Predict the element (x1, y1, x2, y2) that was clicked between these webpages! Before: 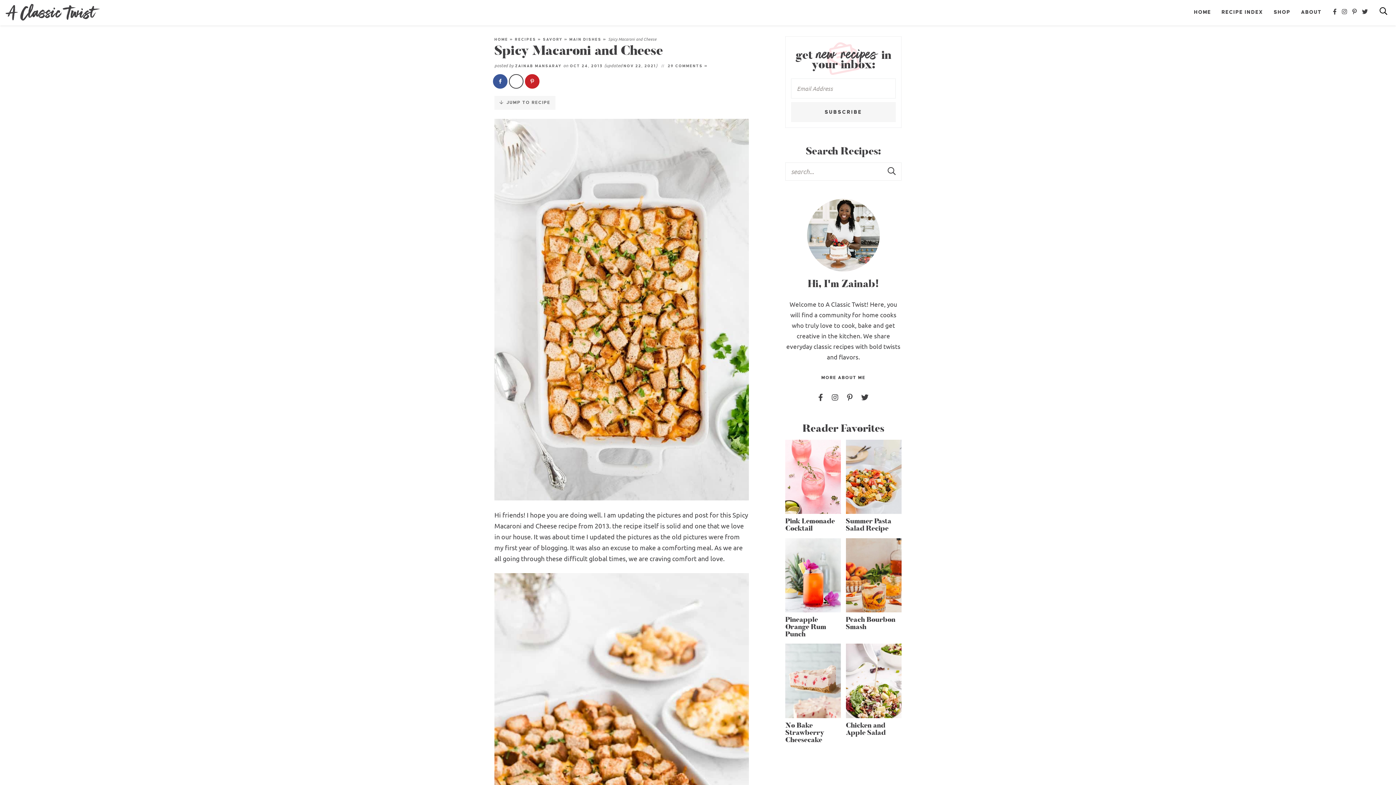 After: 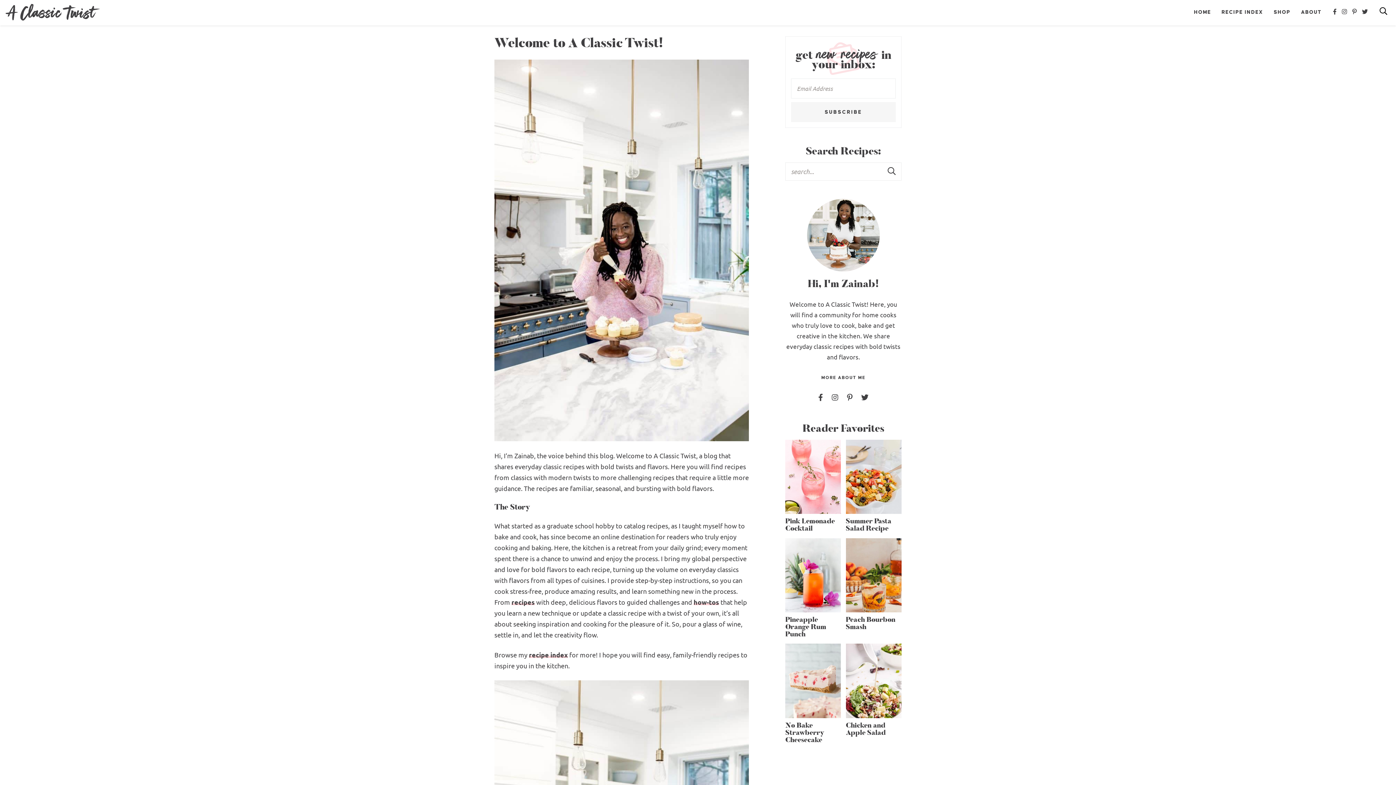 Action: bbox: (785, 198, 901, 271)